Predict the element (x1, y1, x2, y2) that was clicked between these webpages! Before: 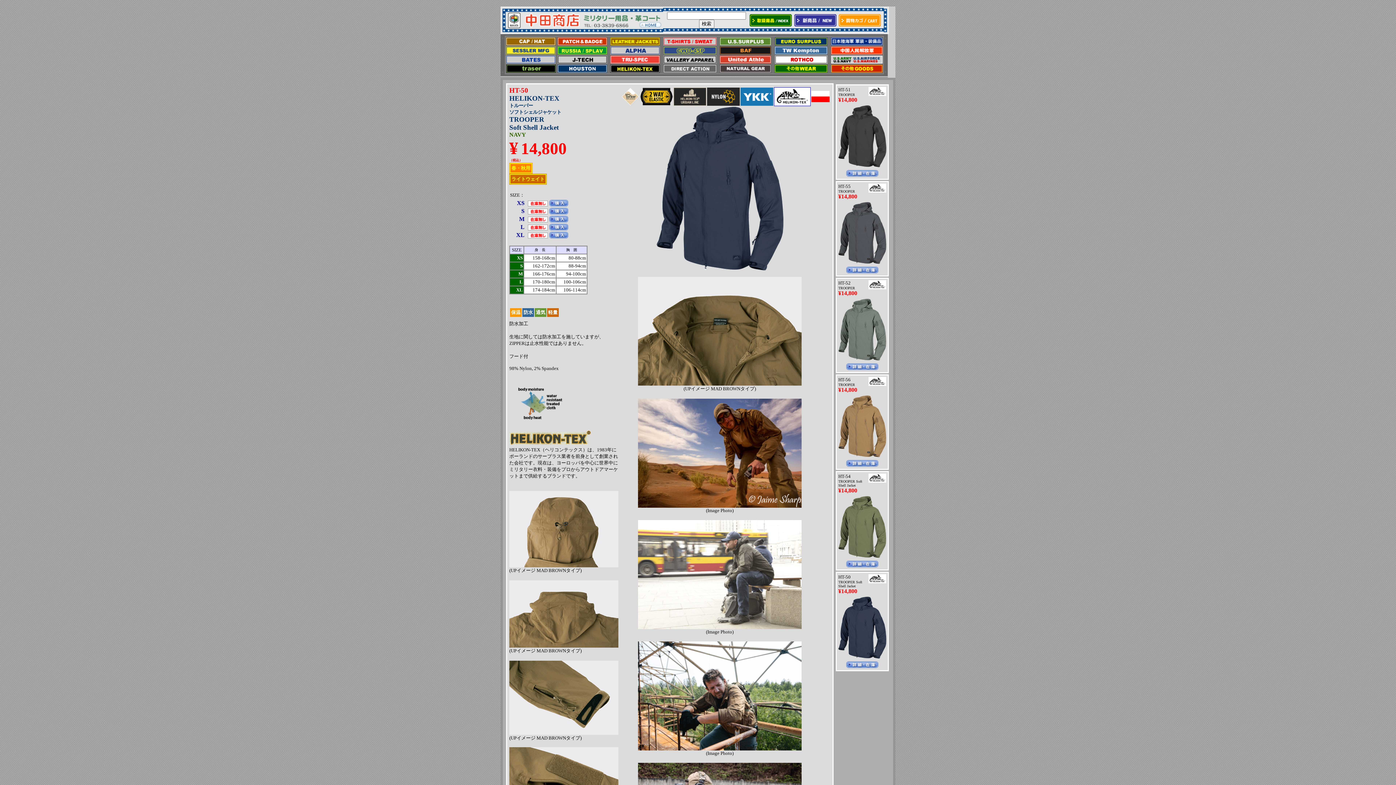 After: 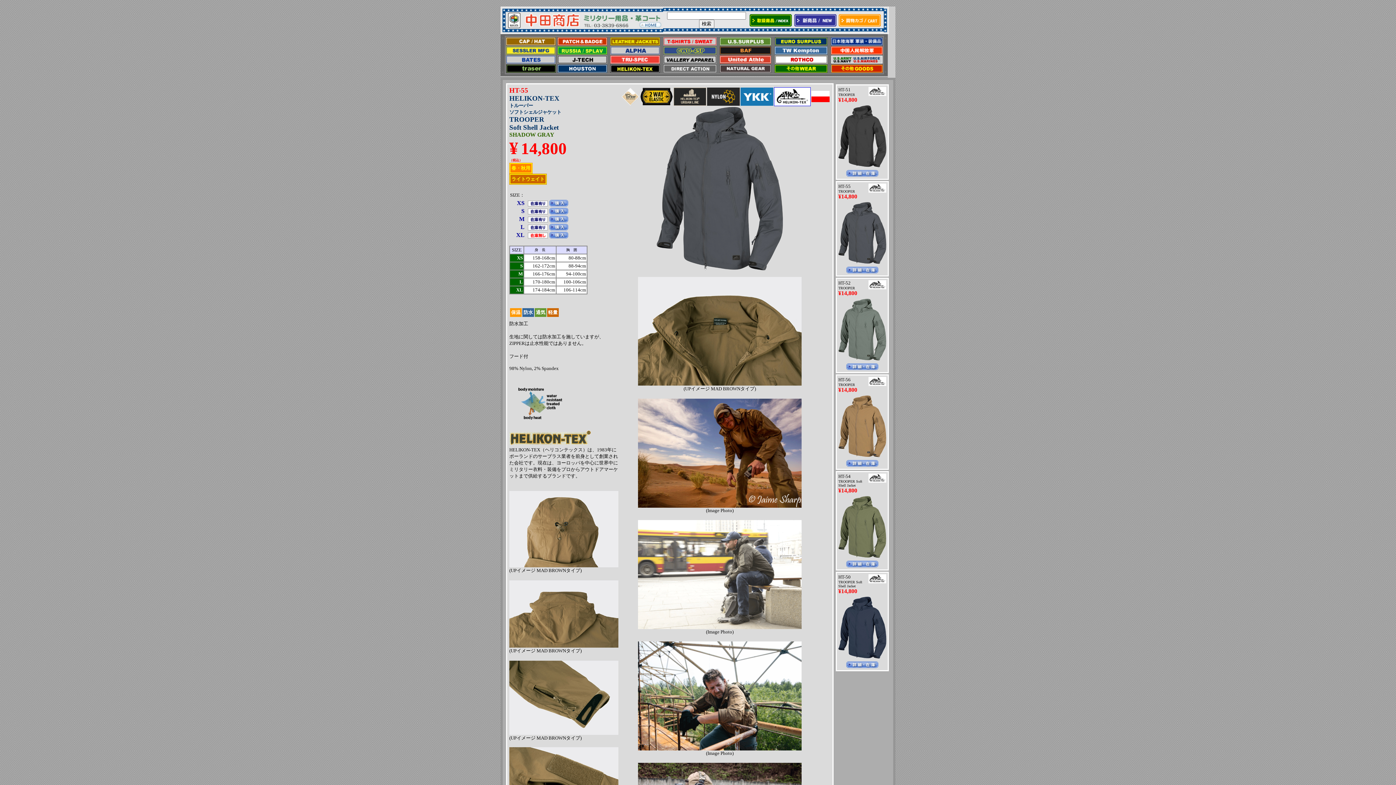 Action: bbox: (846, 268, 878, 274)